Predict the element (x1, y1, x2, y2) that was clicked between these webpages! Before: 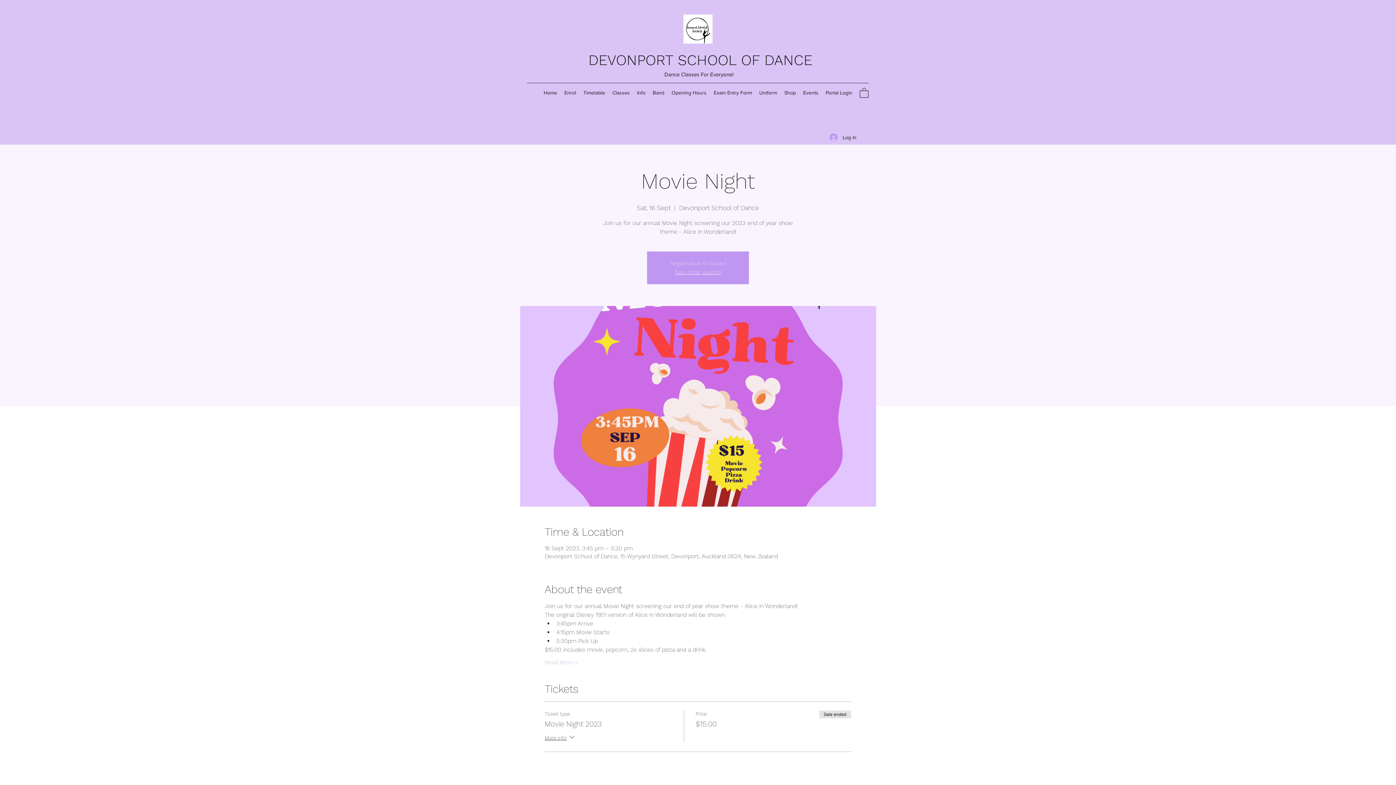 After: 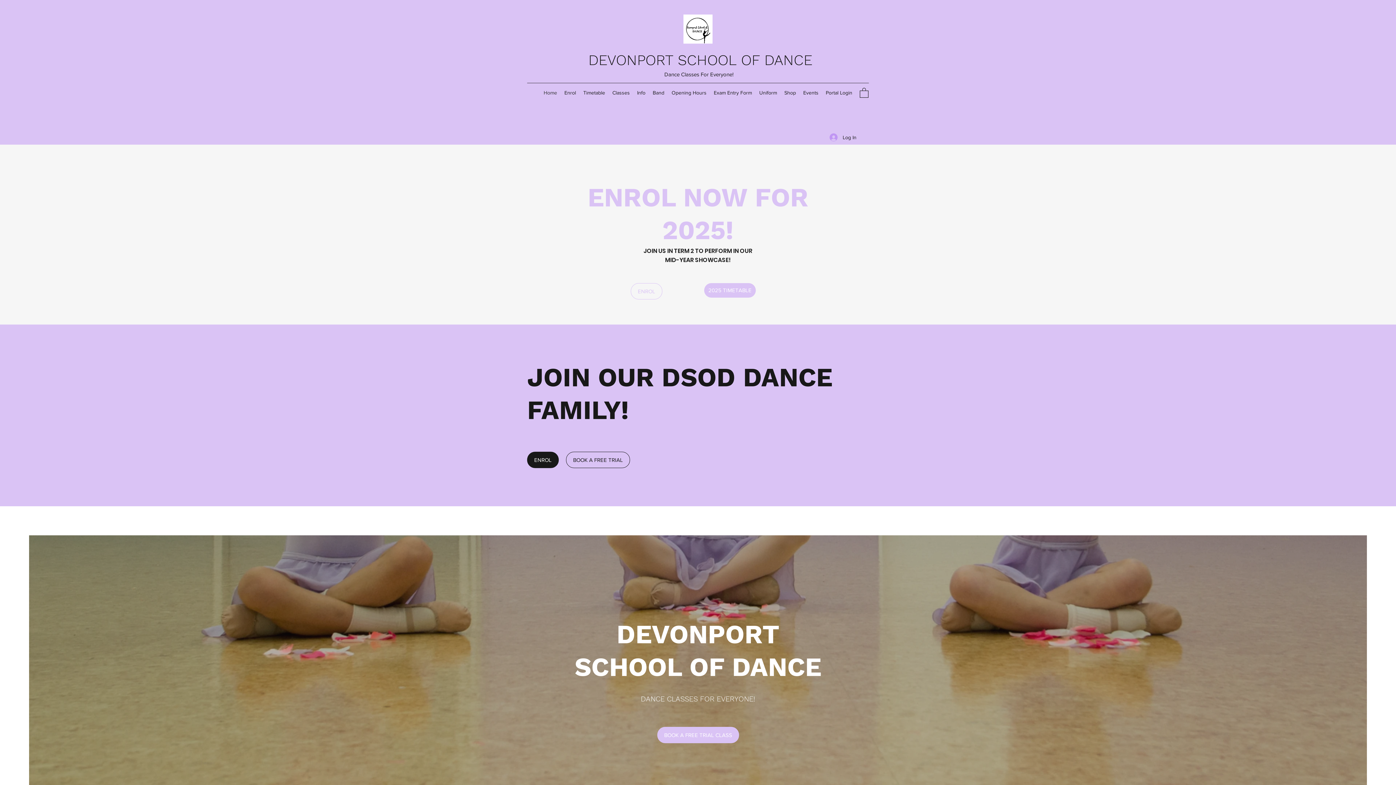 Action: label: Home bbox: (540, 87, 560, 98)